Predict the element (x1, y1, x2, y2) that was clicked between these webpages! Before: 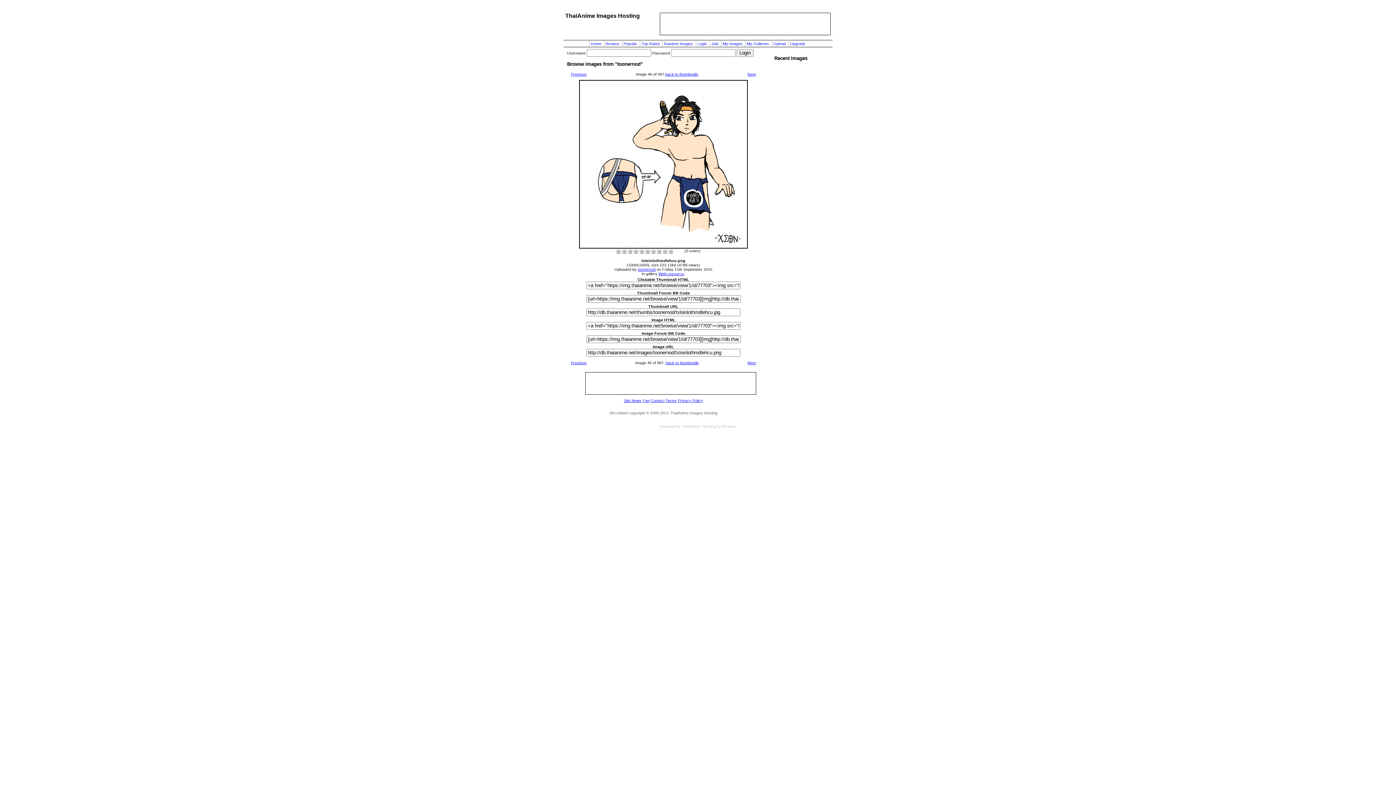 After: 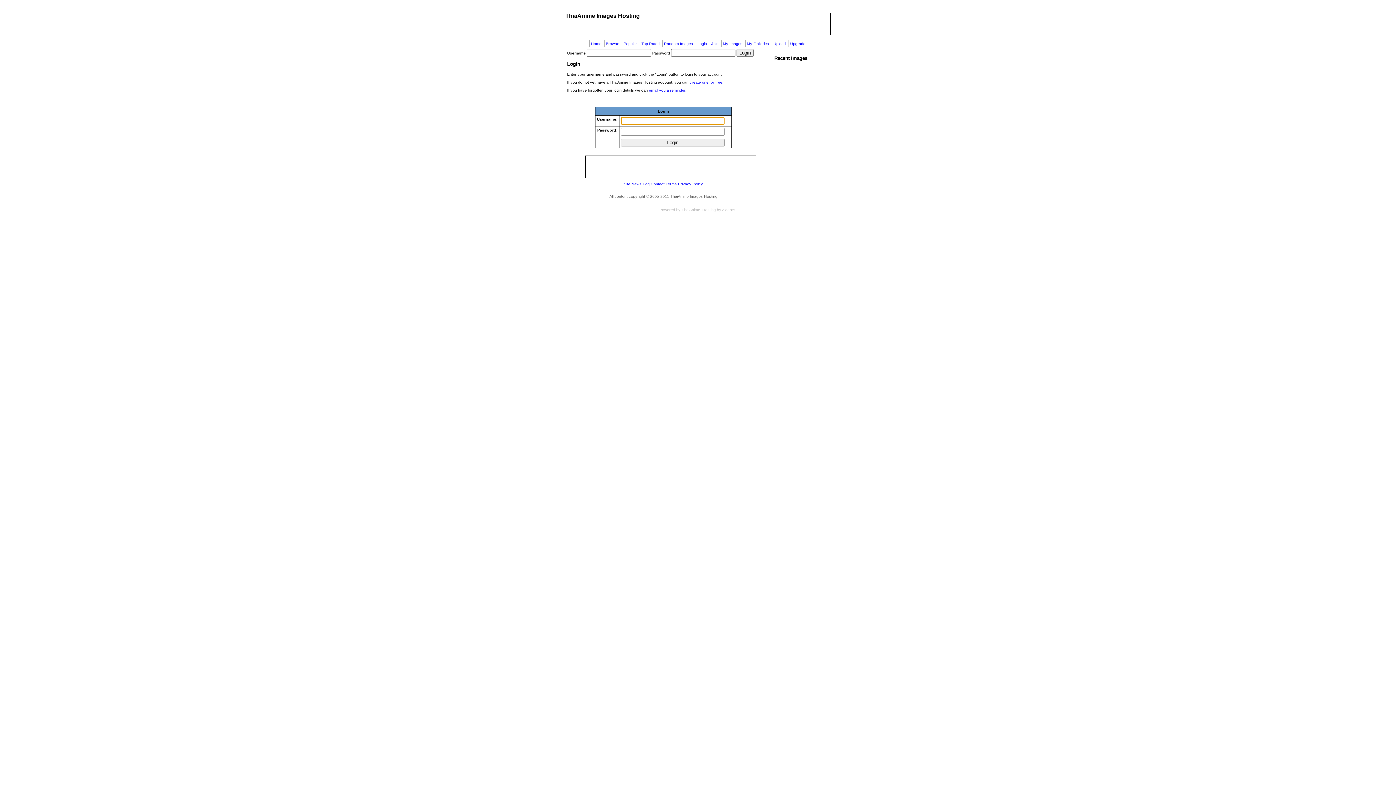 Action: label: Upgrade bbox: (788, 40, 807, 47)